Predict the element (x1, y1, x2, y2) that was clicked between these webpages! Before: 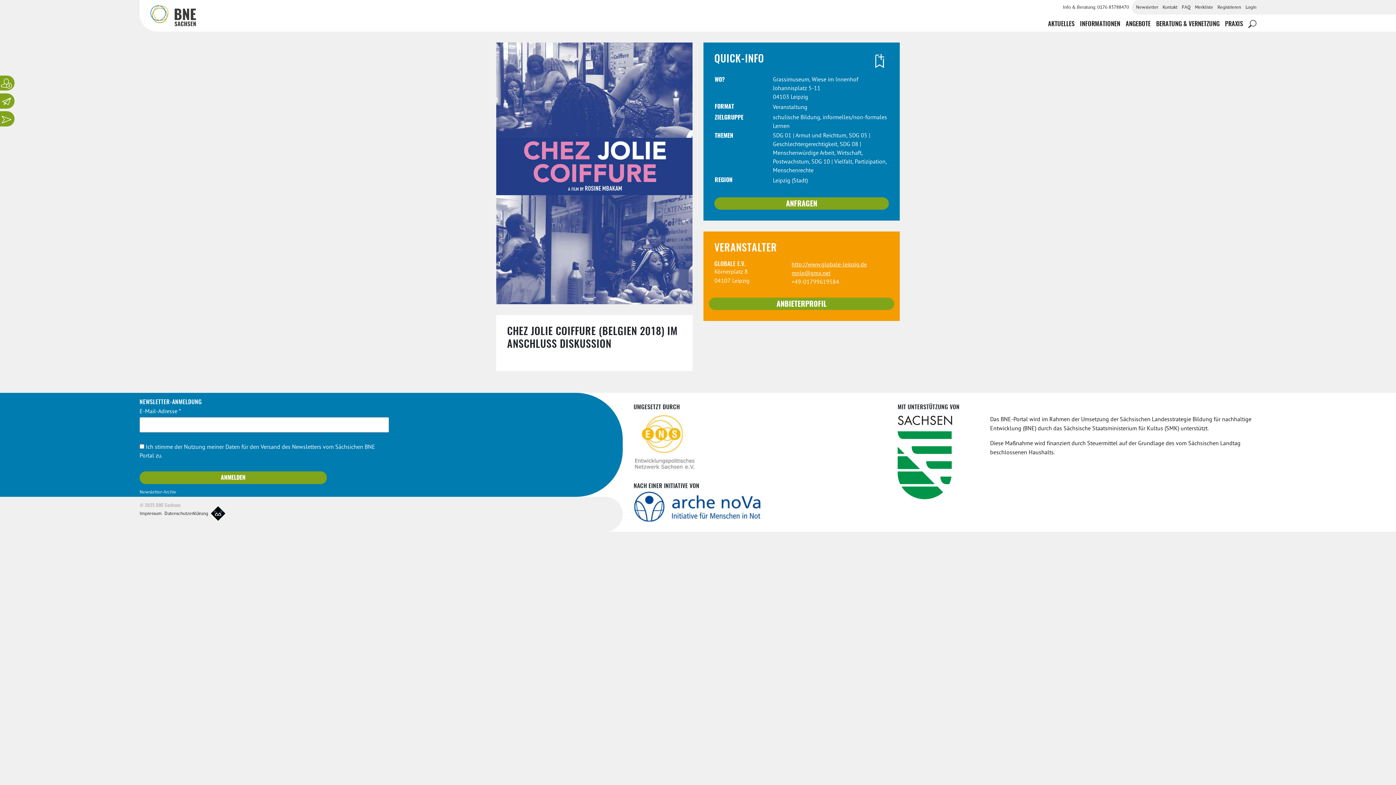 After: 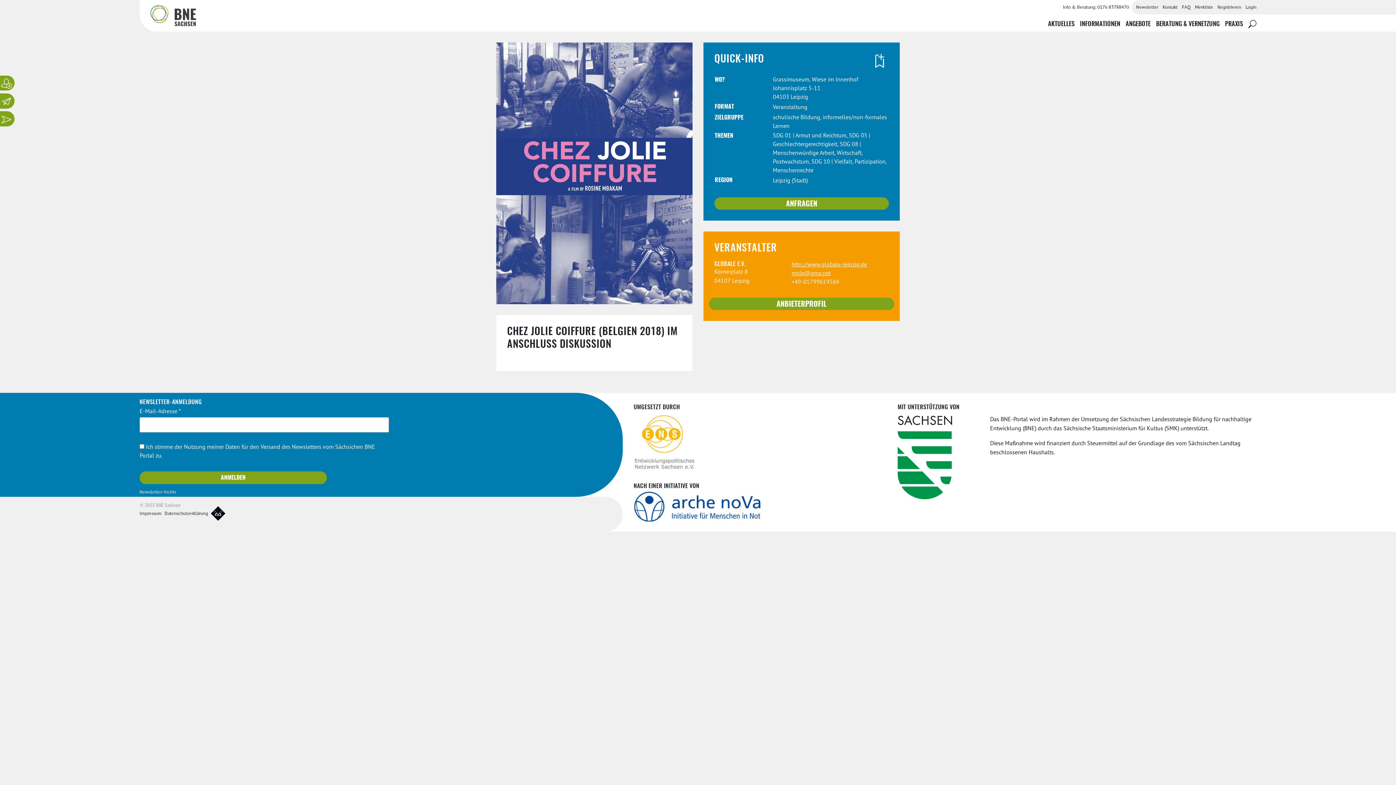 Action: label: +49-01799619584 bbox: (791, 278, 889, 286)